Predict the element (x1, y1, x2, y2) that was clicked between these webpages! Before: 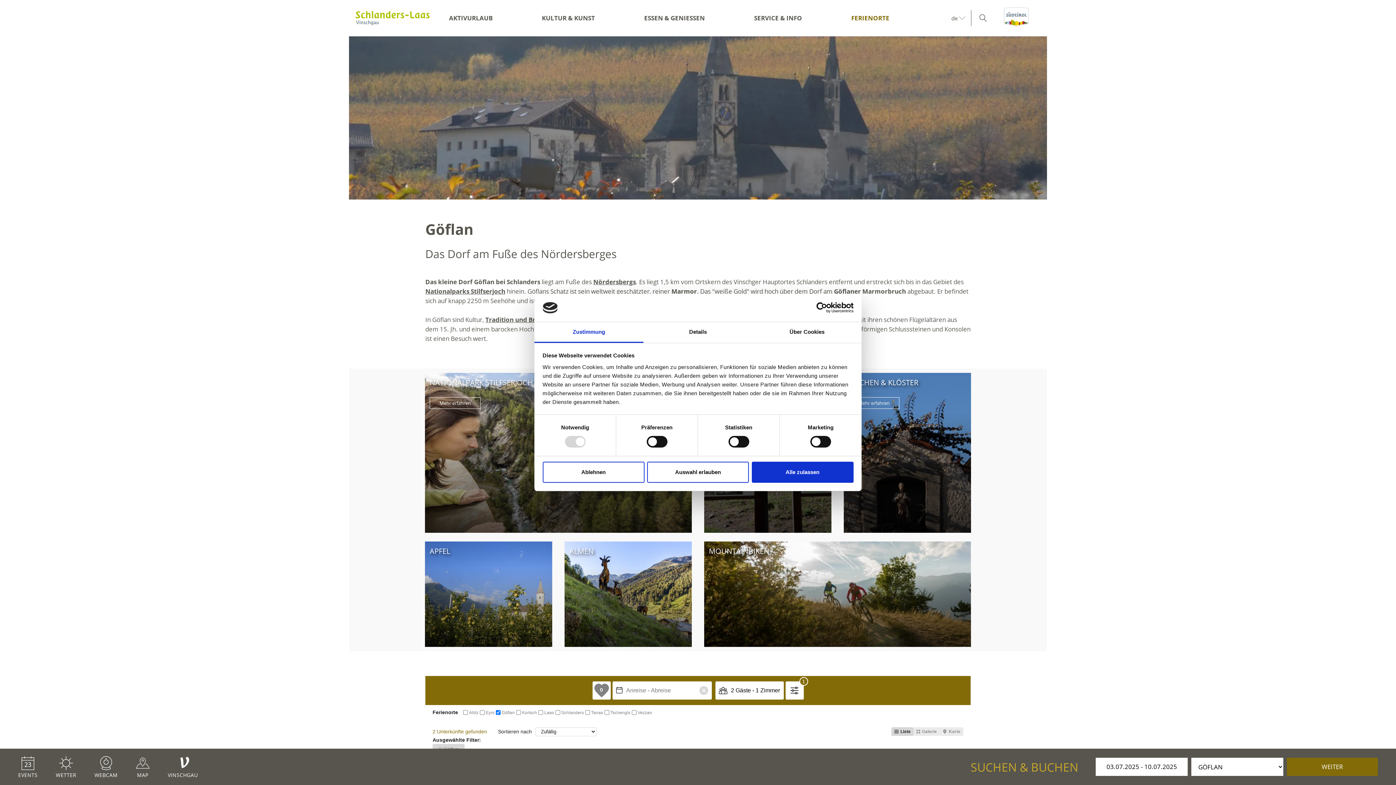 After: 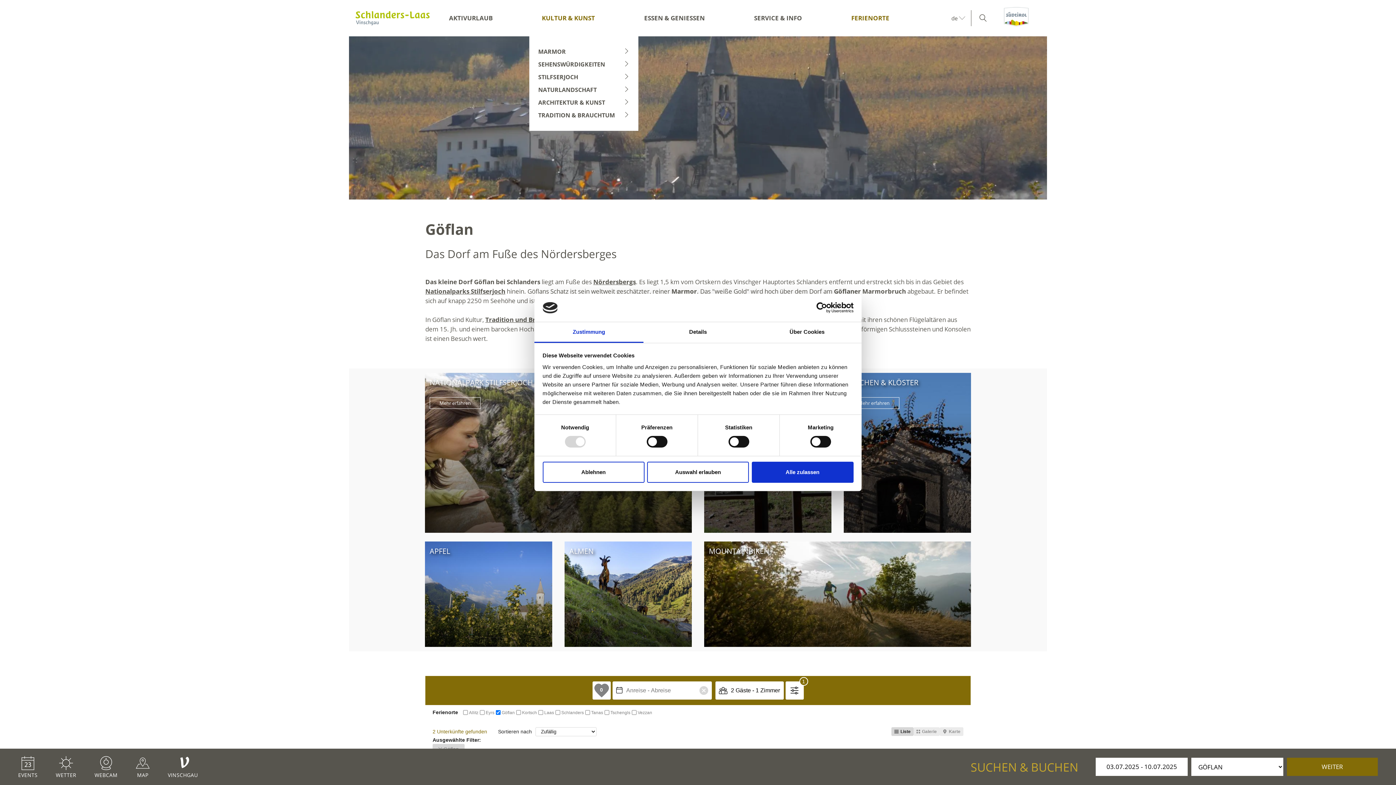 Action: bbox: (542, 13, 595, 22) label: KULTUR & KUNST